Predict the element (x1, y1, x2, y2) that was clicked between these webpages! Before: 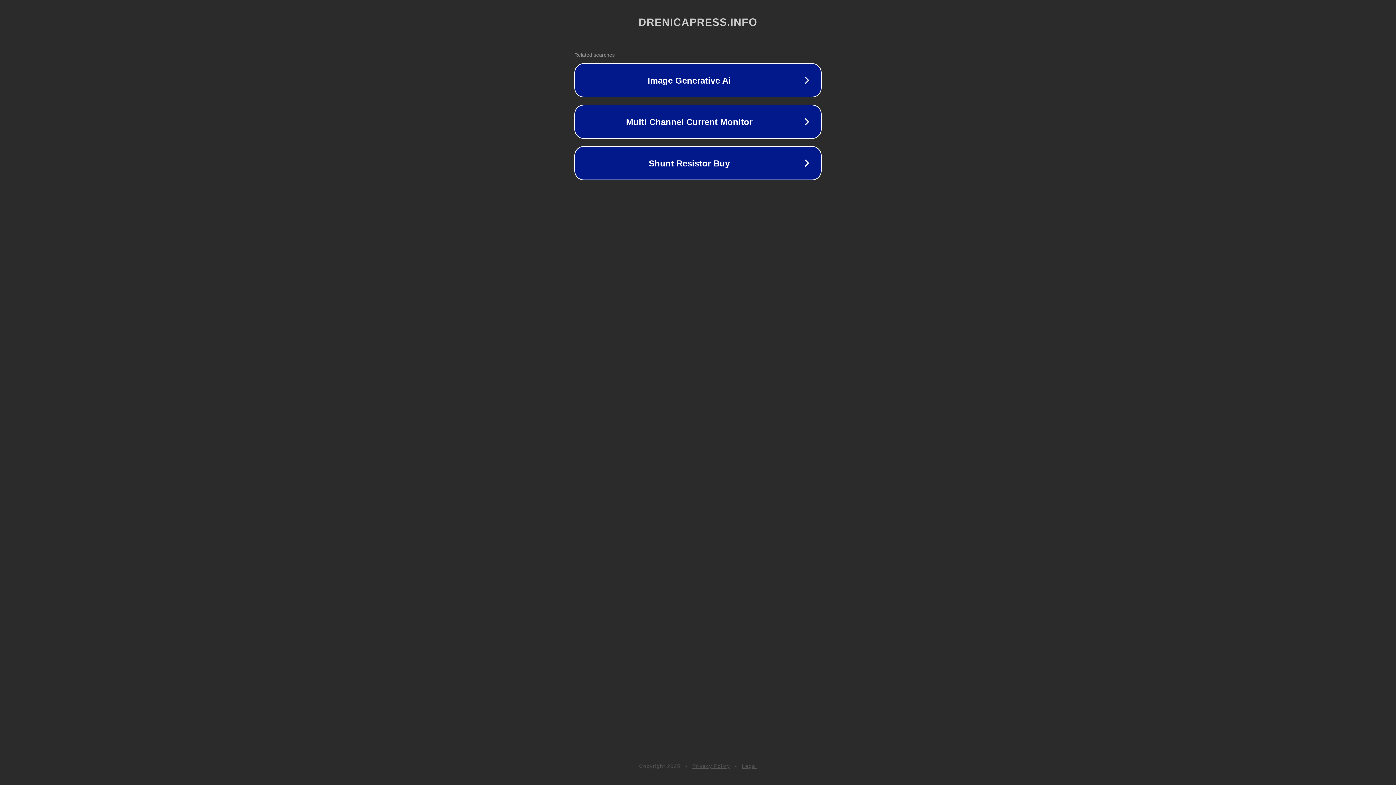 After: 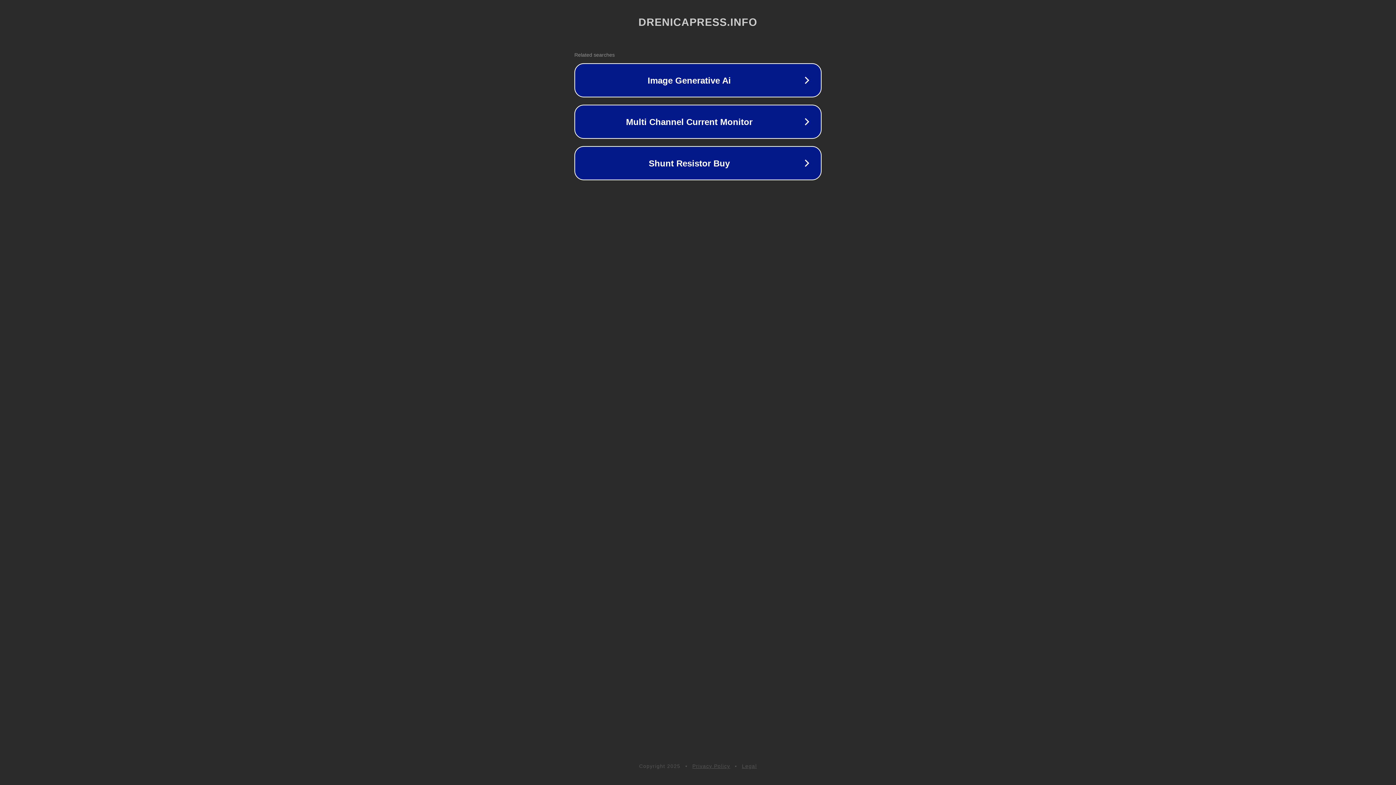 Action: label: Privacy Policy bbox: (692, 763, 730, 769)